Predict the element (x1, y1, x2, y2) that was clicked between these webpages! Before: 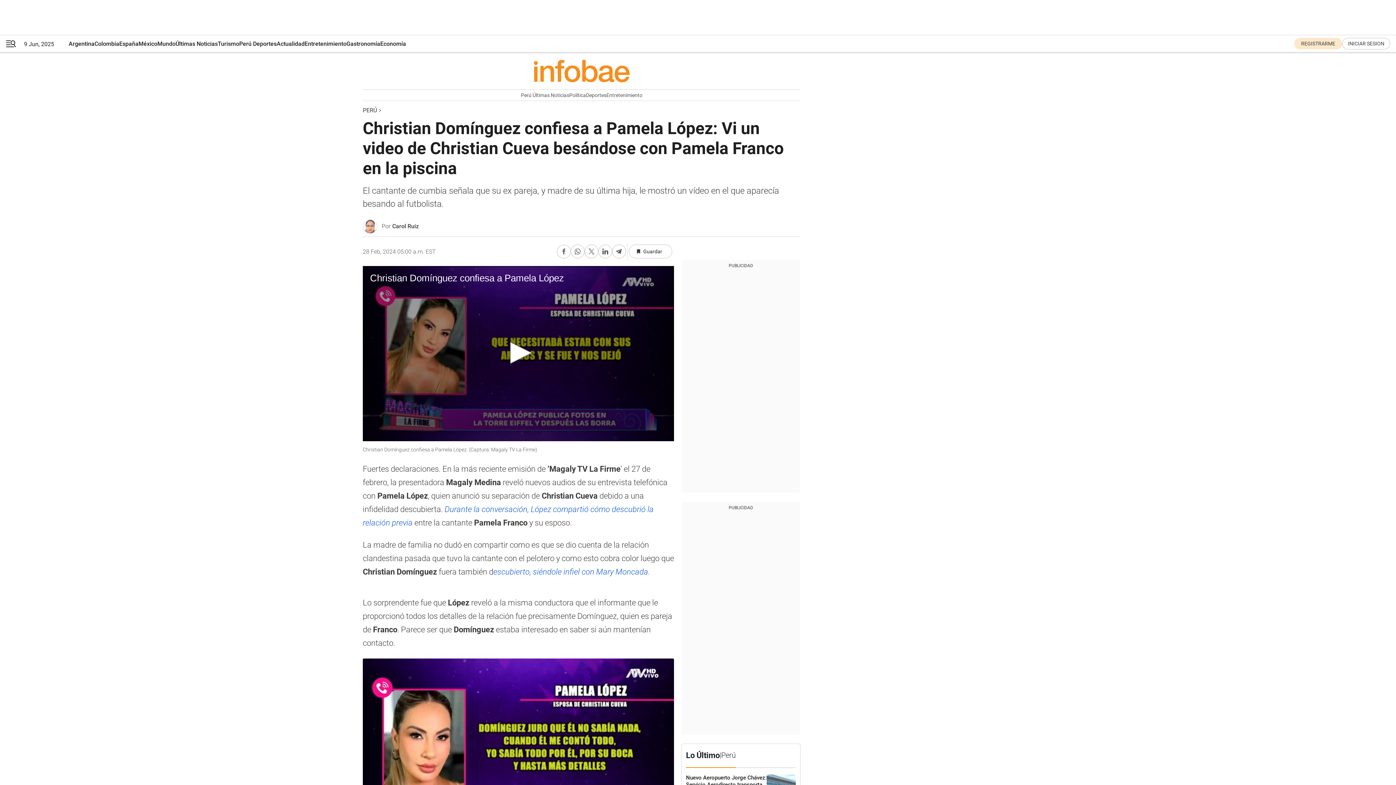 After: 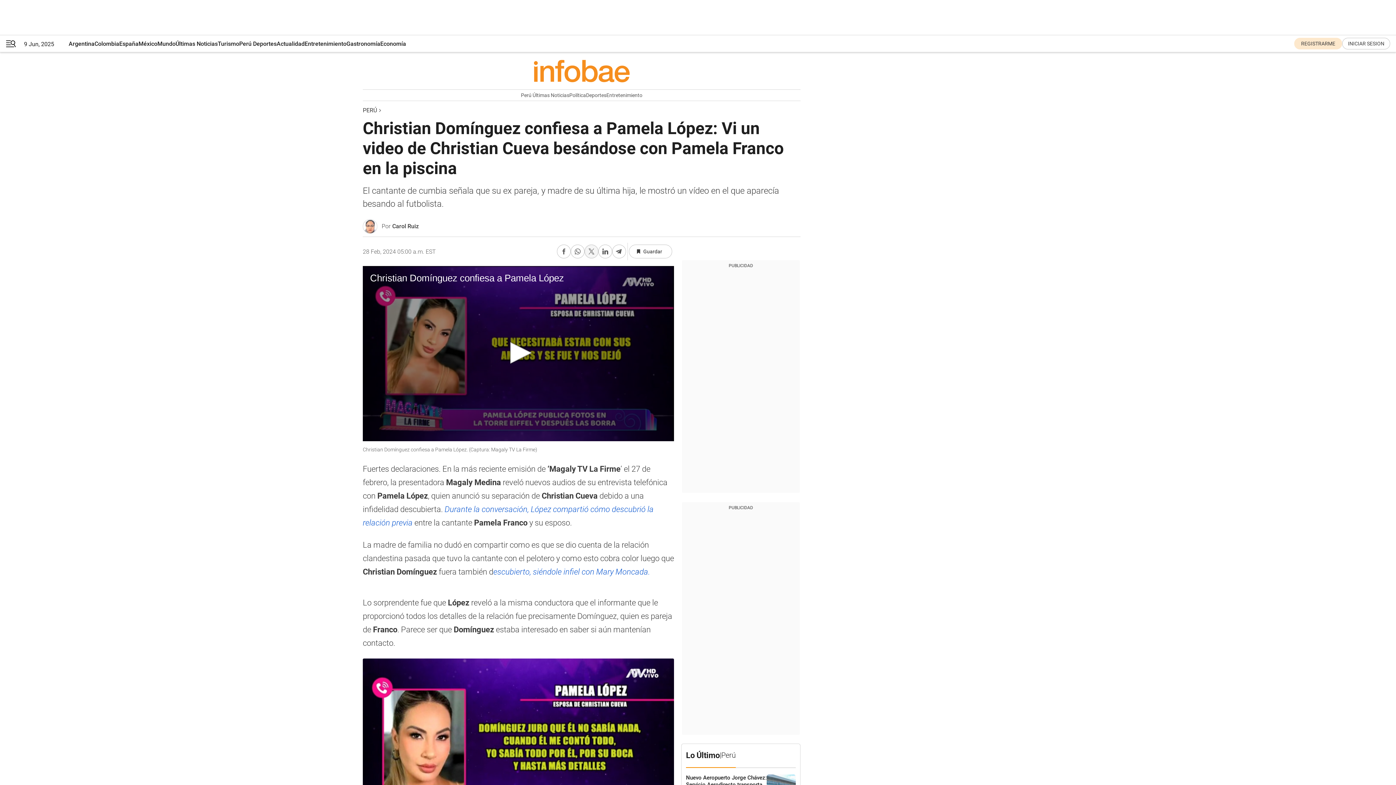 Action: bbox: (584, 244, 598, 258) label: Compartir en Twitter